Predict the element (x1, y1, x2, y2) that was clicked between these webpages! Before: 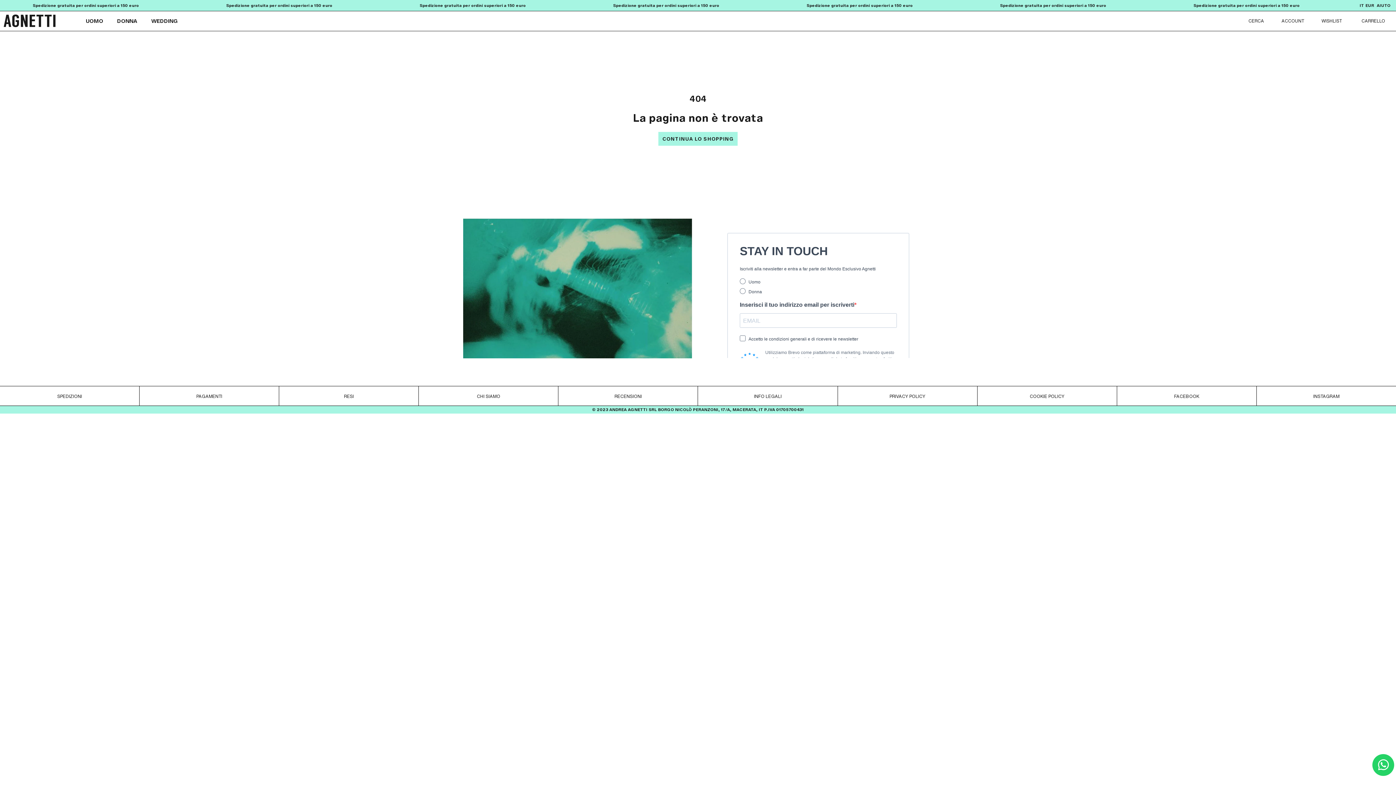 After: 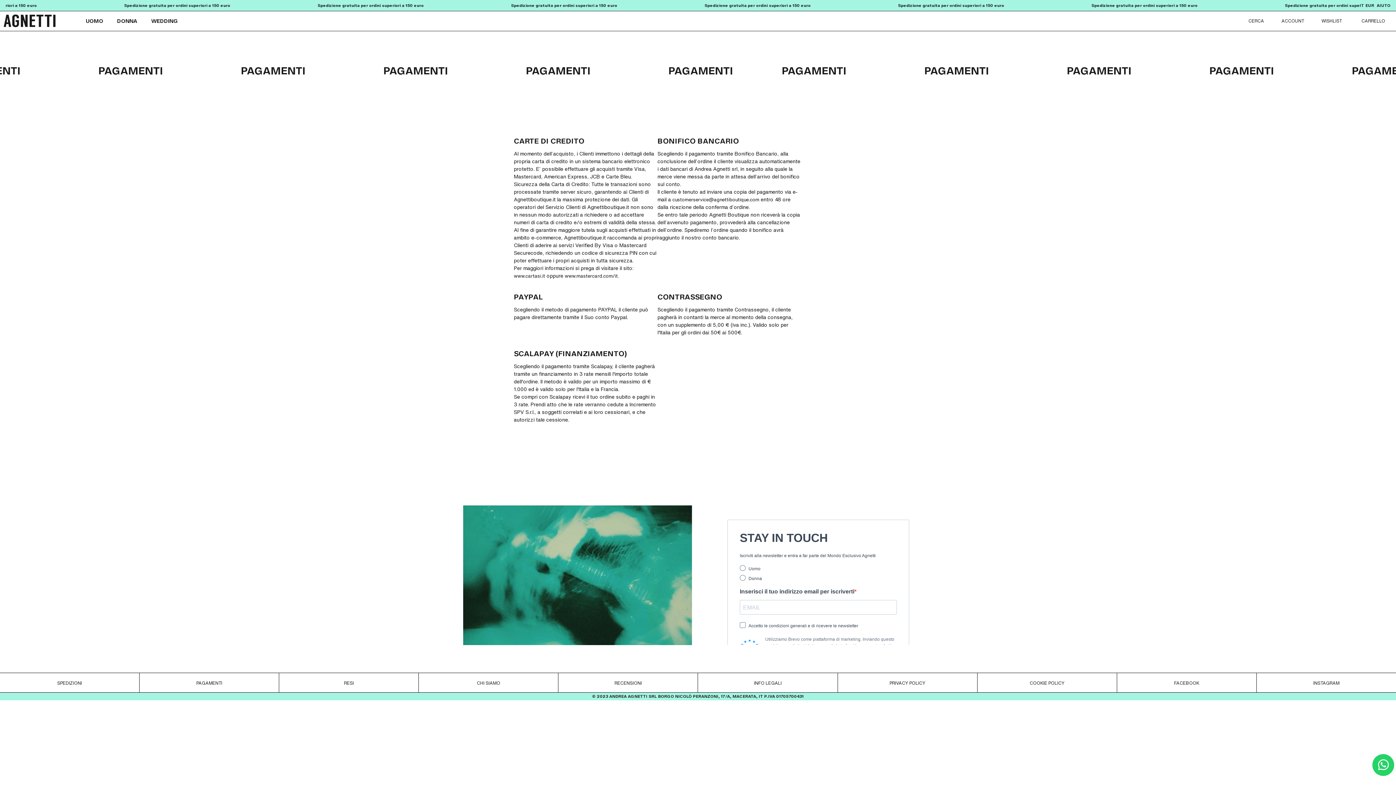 Action: label: PAGAMENTI bbox: (196, 393, 222, 399)